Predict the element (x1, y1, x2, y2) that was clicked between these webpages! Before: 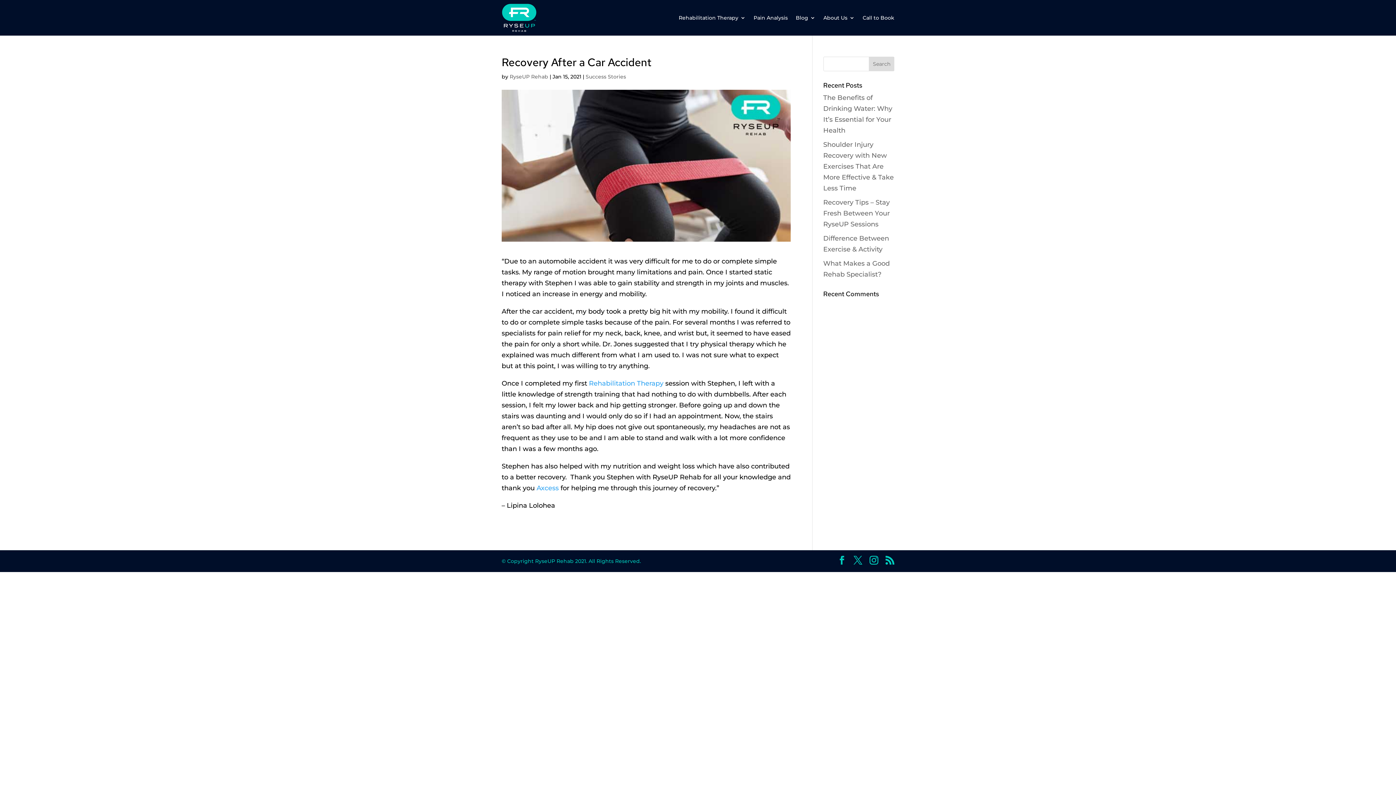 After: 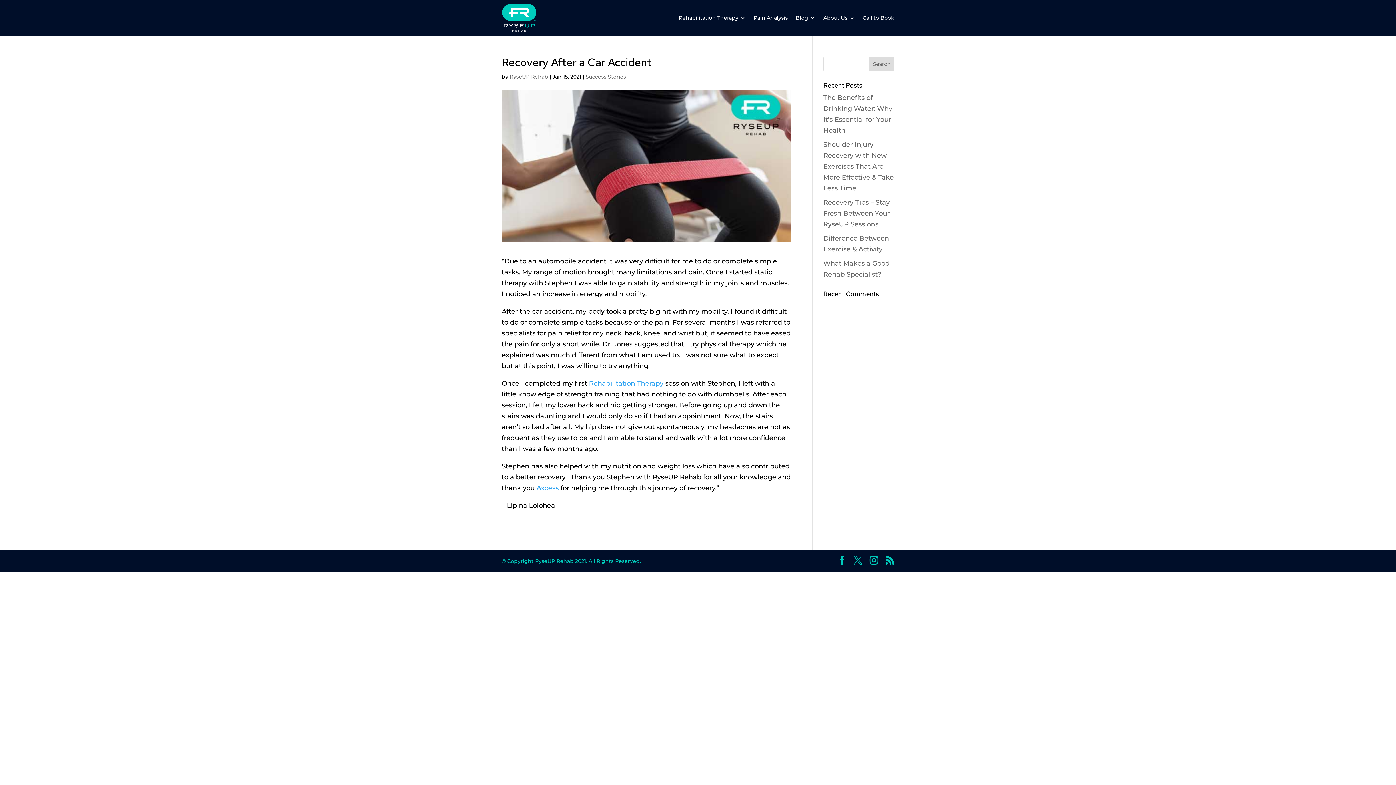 Action: label: Axcess bbox: (536, 484, 558, 492)